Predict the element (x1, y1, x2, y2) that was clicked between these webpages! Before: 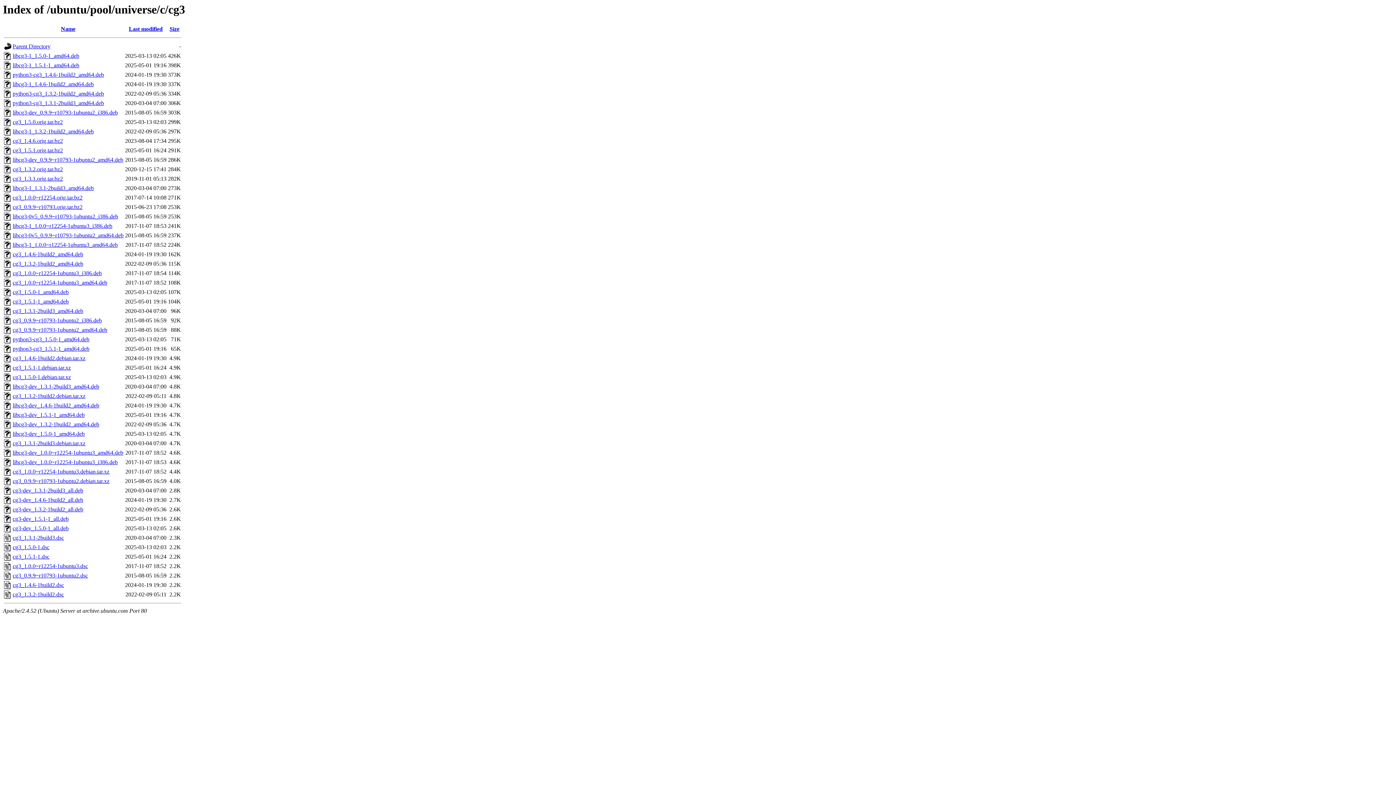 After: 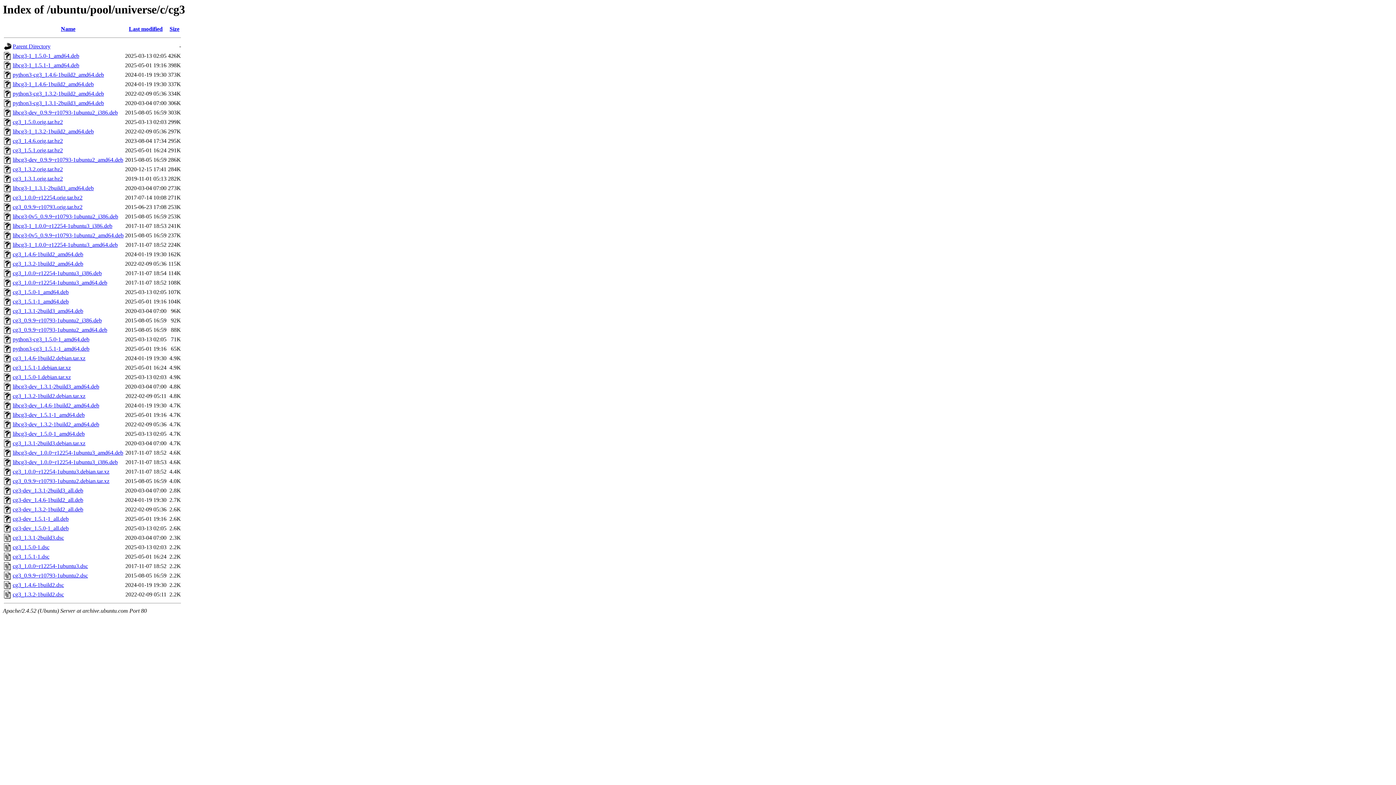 Action: bbox: (12, 166, 62, 172) label: cg3_1.3.2.orig.tar.bz2